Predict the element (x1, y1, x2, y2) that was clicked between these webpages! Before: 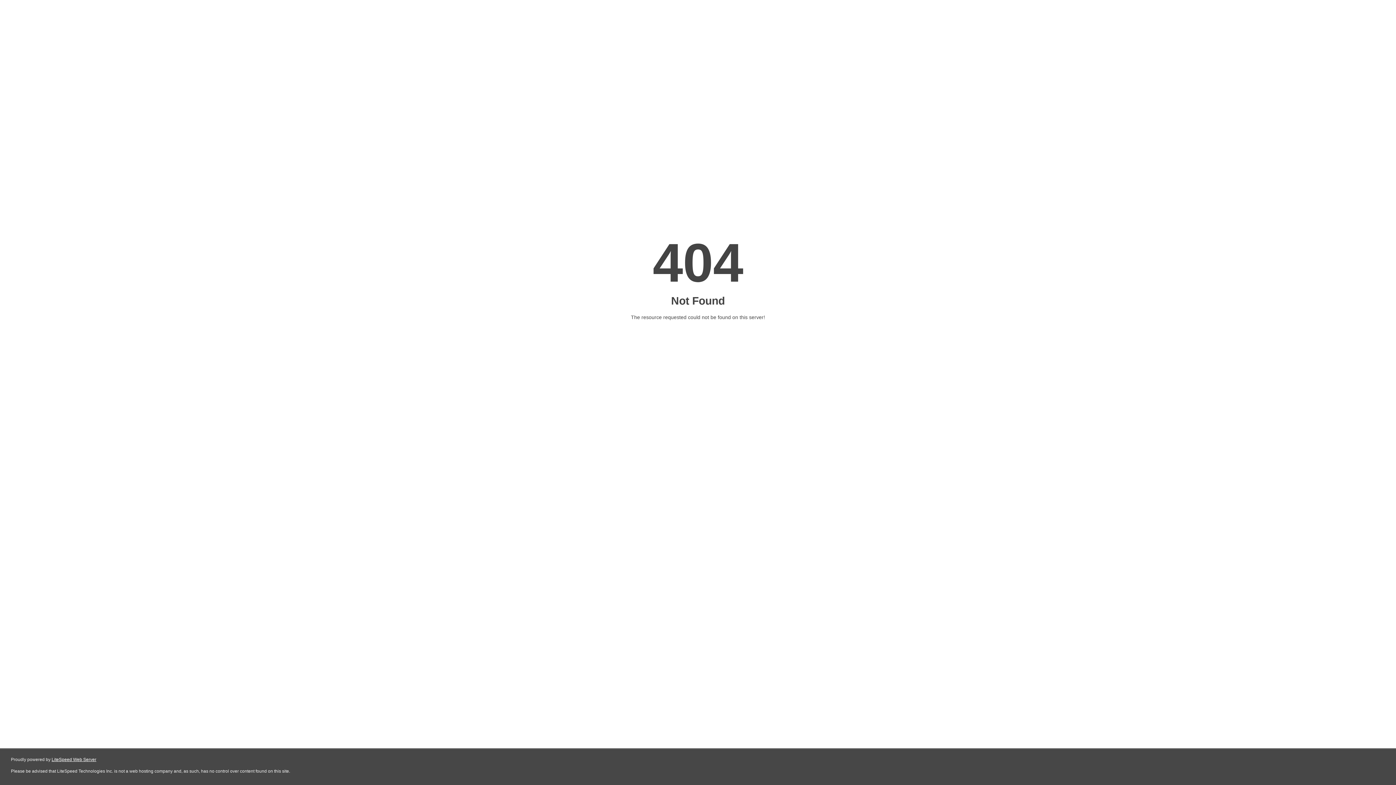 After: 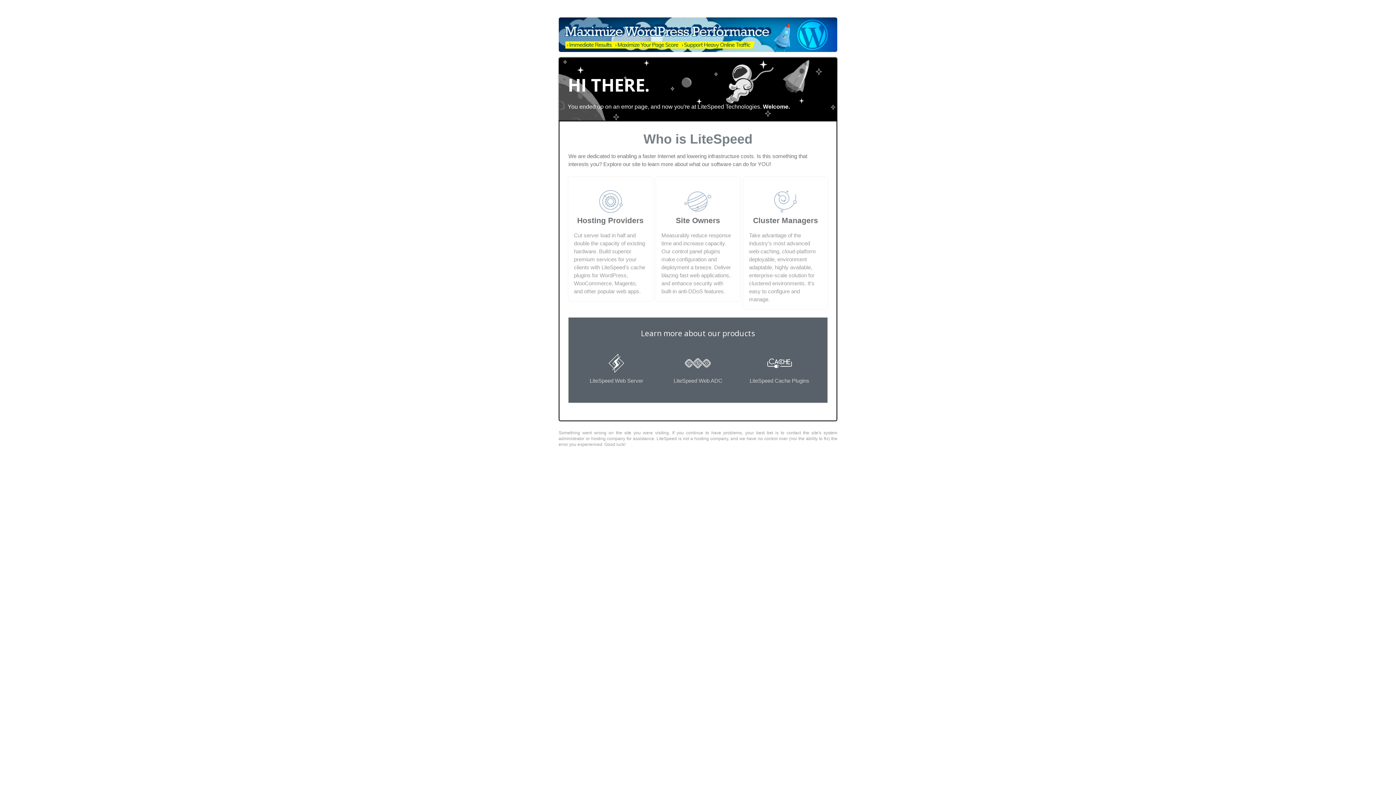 Action: label: LiteSpeed Web Server bbox: (51, 757, 96, 762)